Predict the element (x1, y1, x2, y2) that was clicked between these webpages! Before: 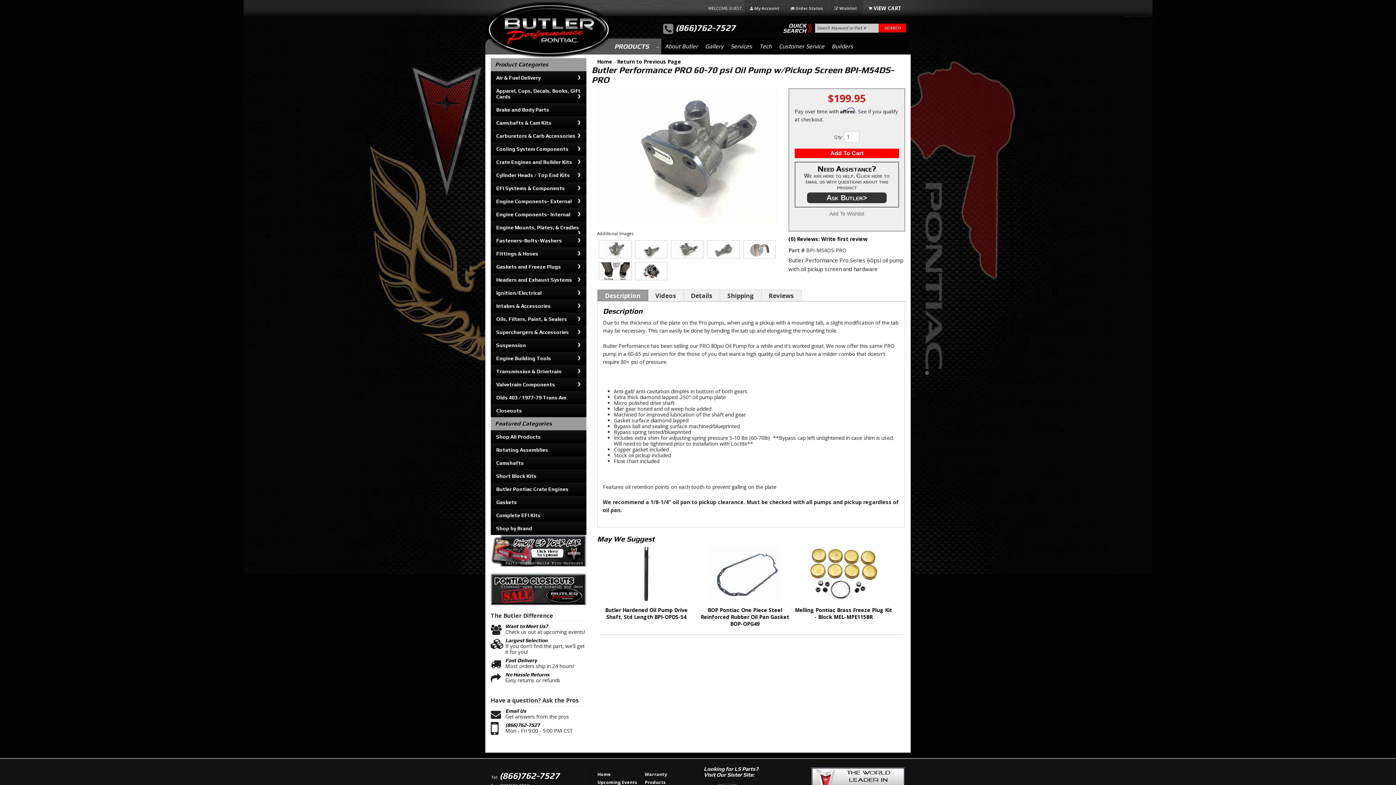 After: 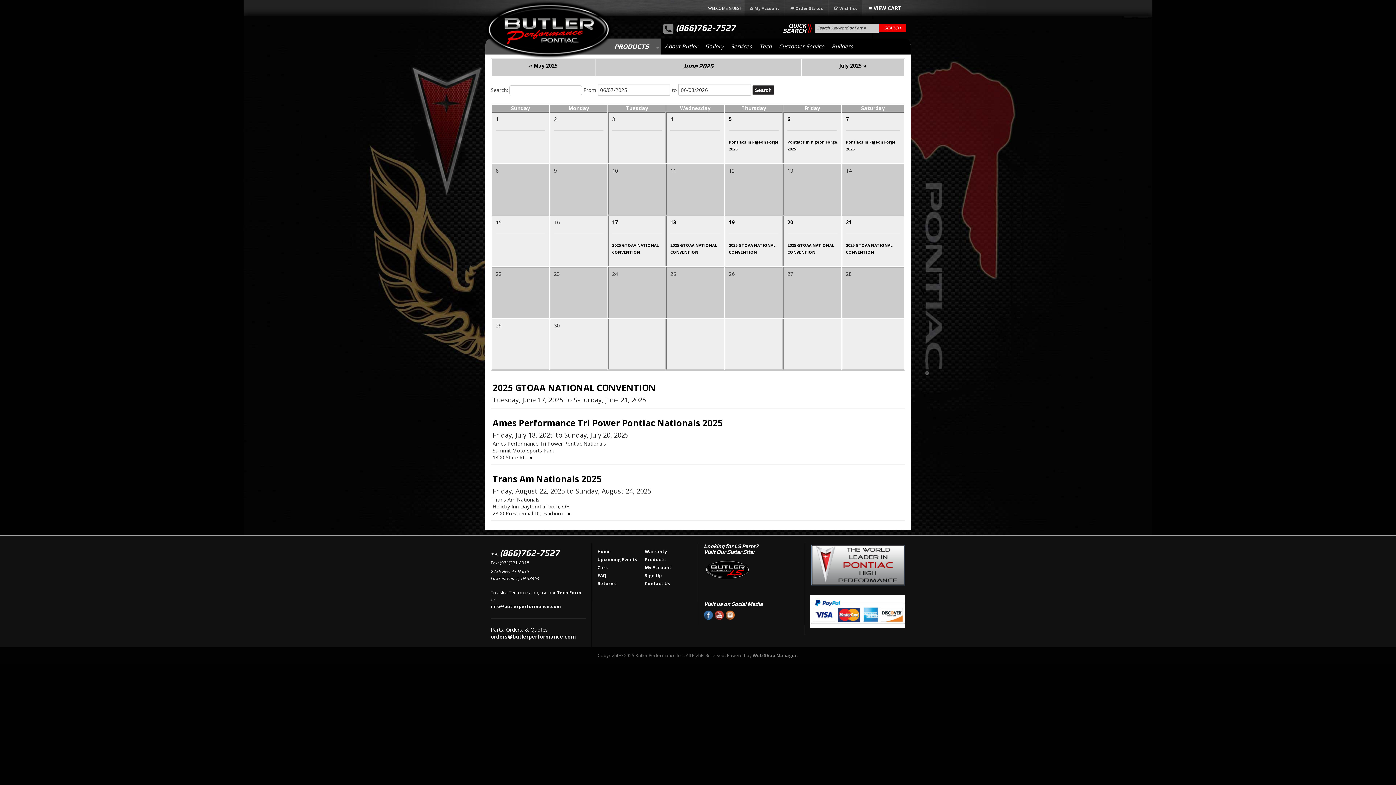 Action: label: Want to Meet Us? bbox: (505, 623, 586, 629)